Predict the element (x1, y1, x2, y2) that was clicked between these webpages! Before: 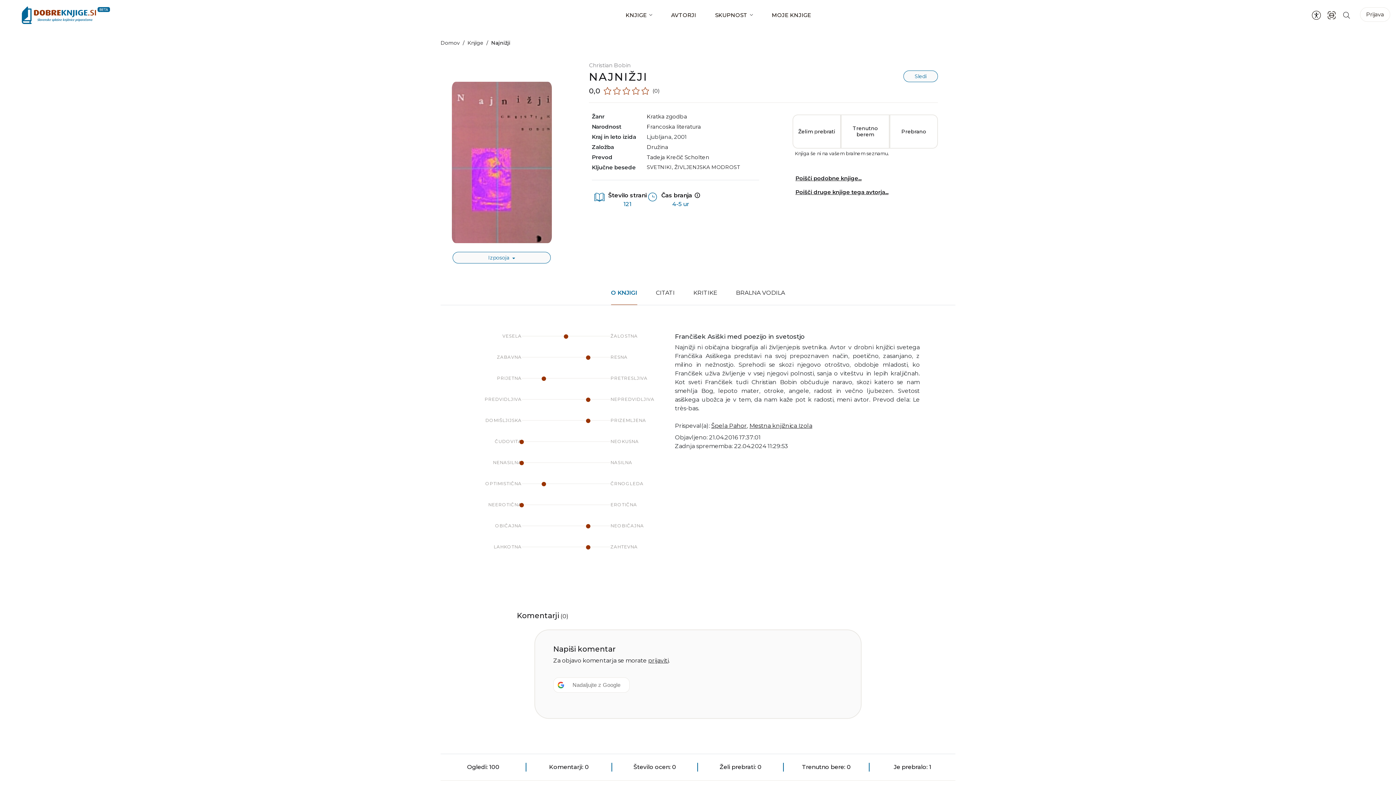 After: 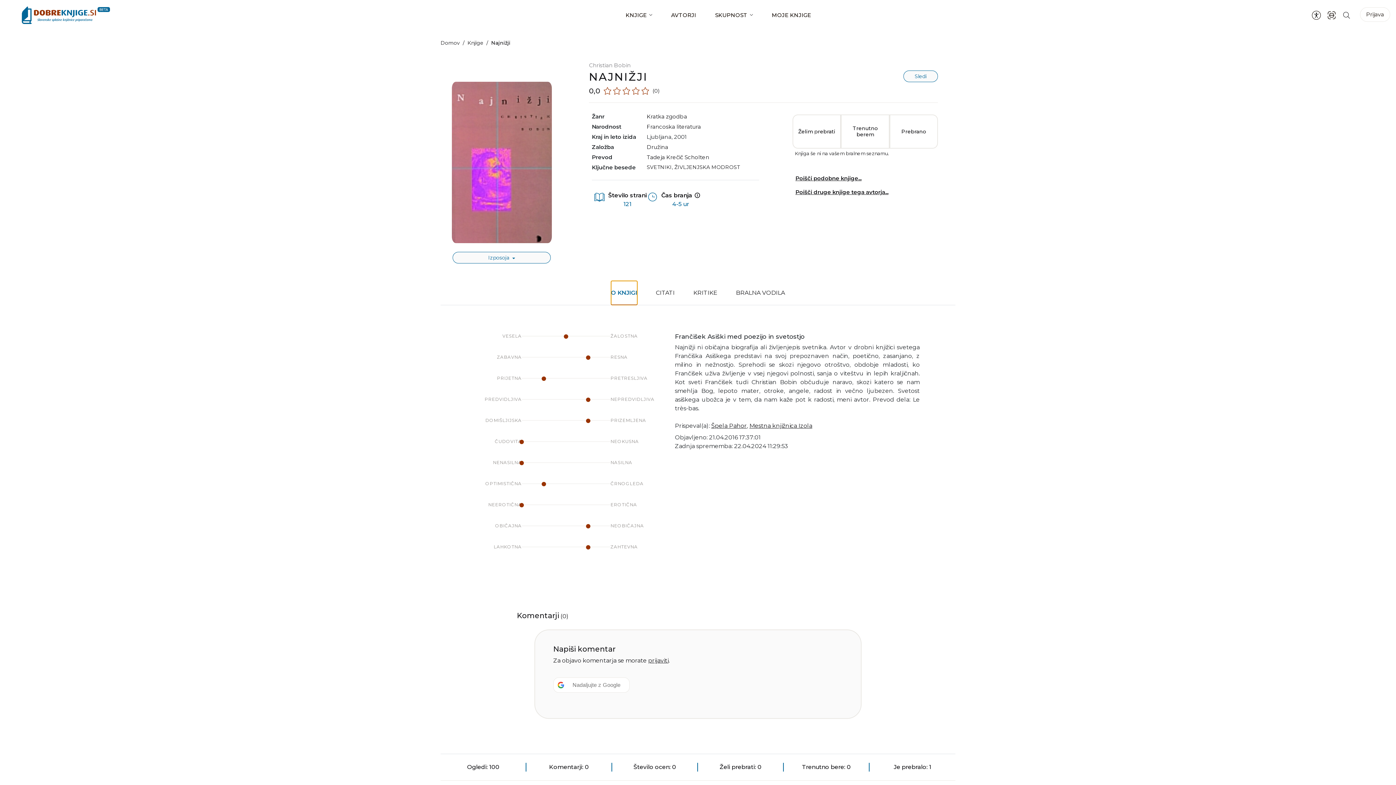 Action: label: O KNJIGI bbox: (611, 281, 637, 305)